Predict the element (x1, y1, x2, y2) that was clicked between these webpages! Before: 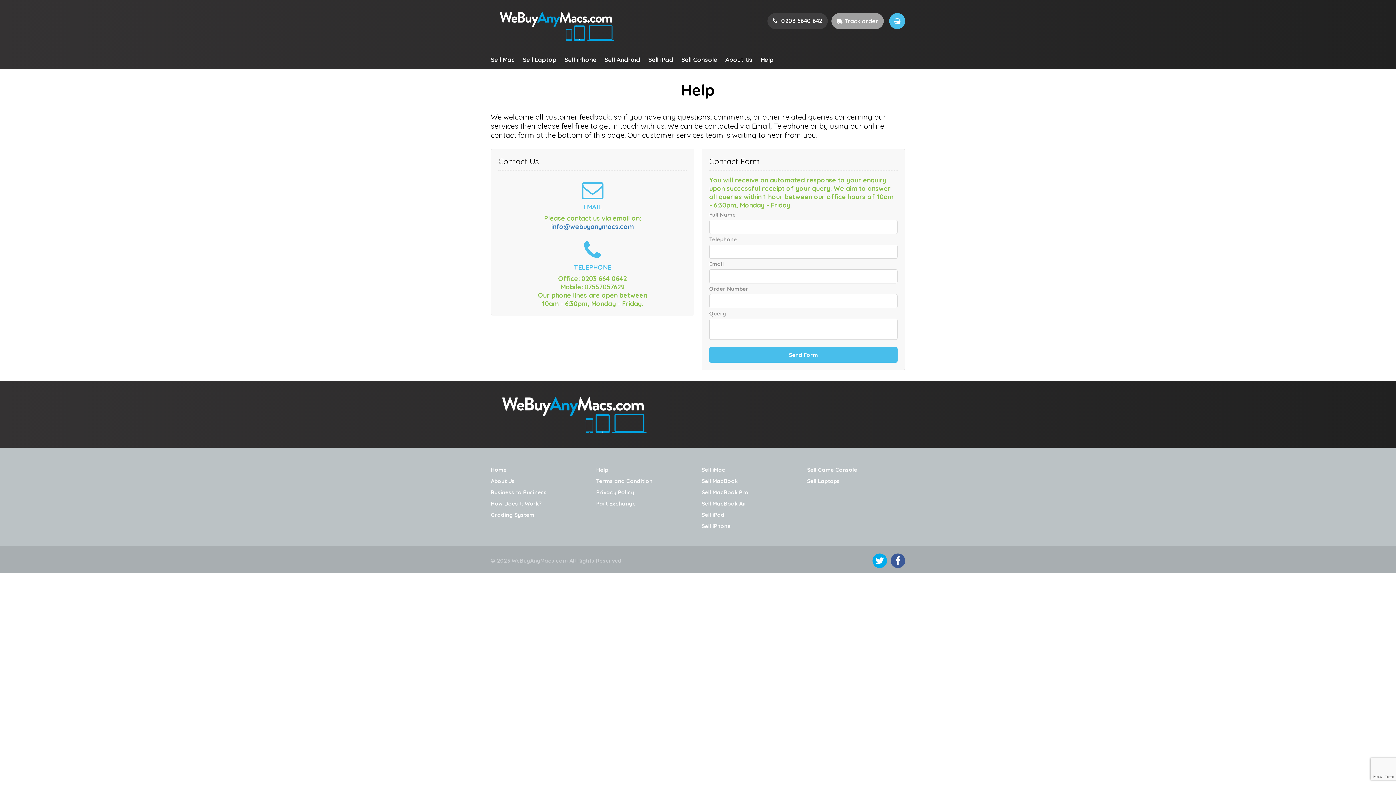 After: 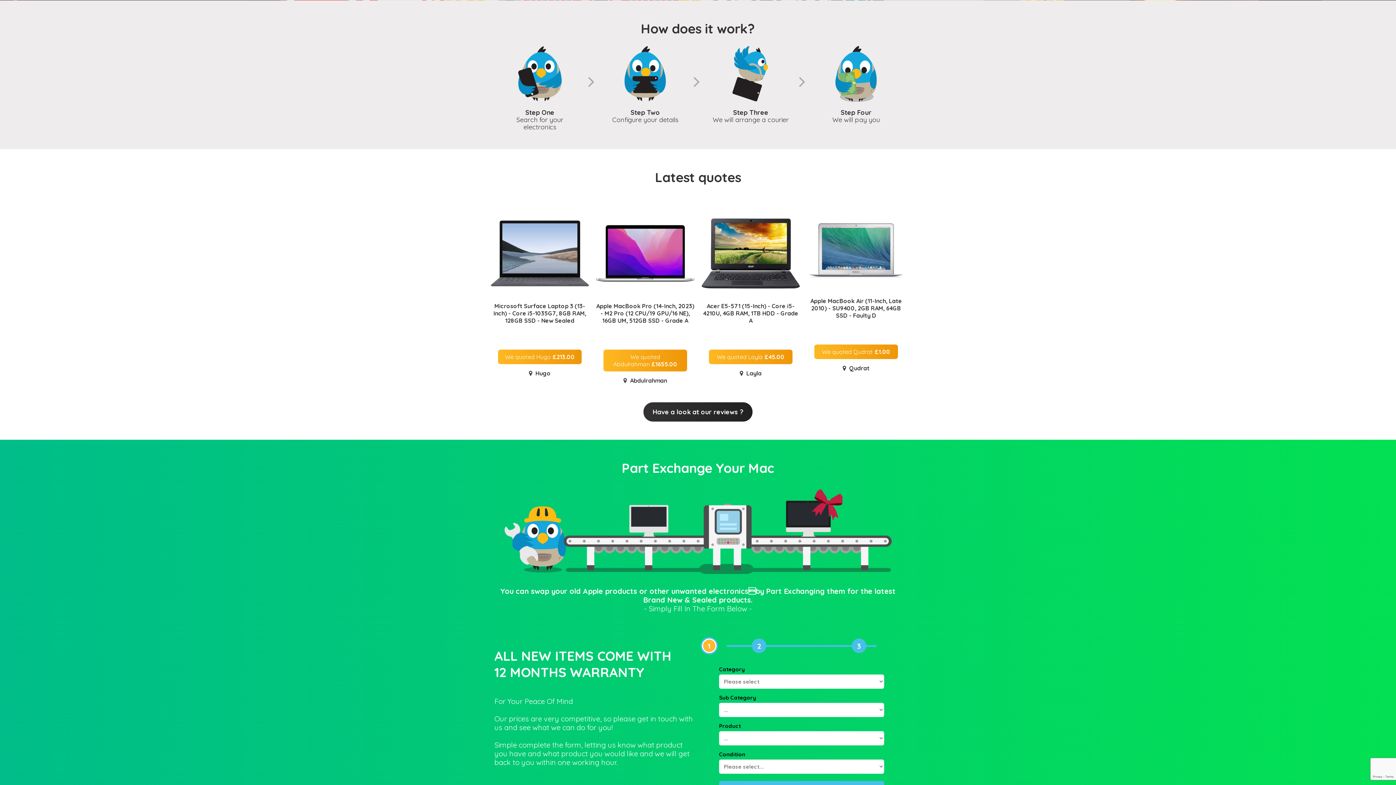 Action: bbox: (490, 498, 589, 509) label: How Does It Work?